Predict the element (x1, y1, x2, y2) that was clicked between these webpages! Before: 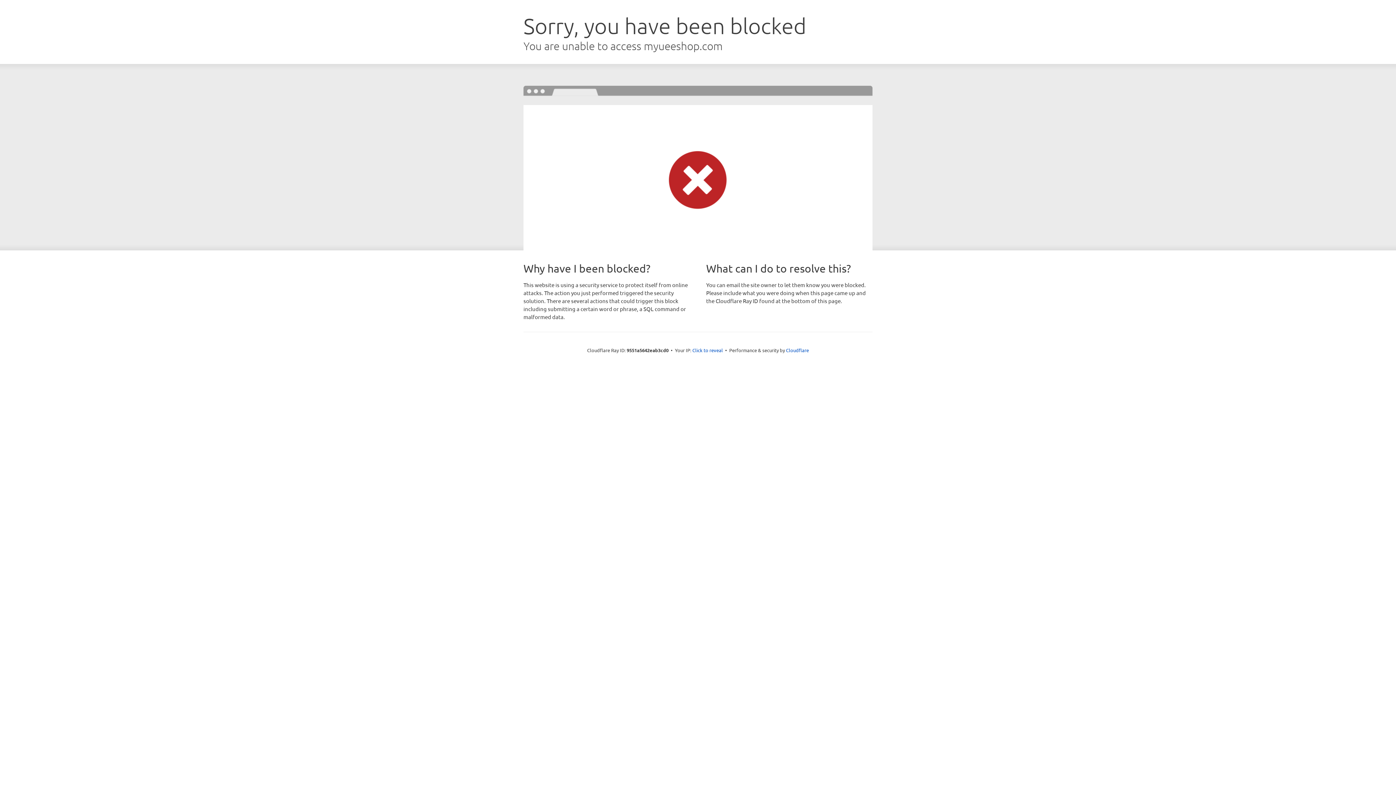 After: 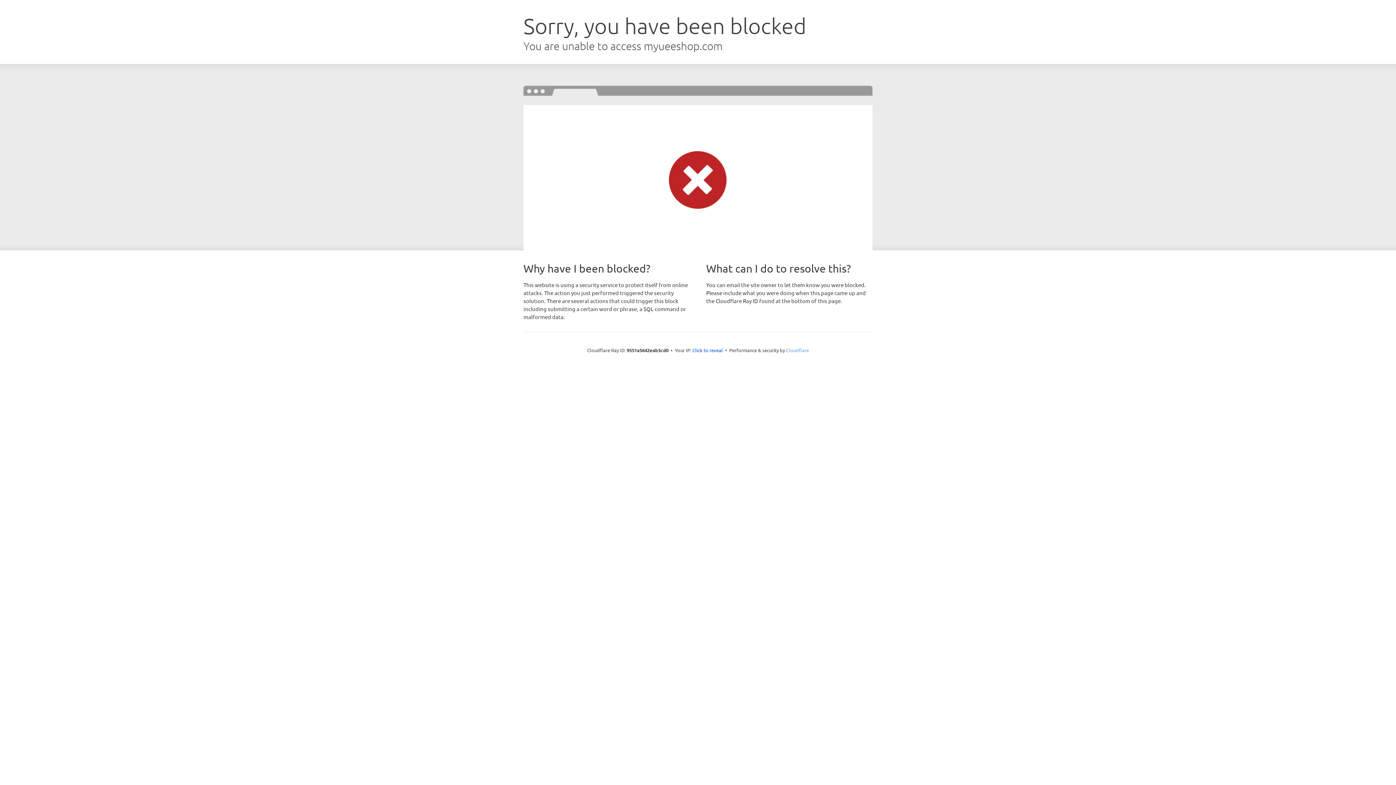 Action: label: Cloudflare bbox: (786, 347, 809, 353)